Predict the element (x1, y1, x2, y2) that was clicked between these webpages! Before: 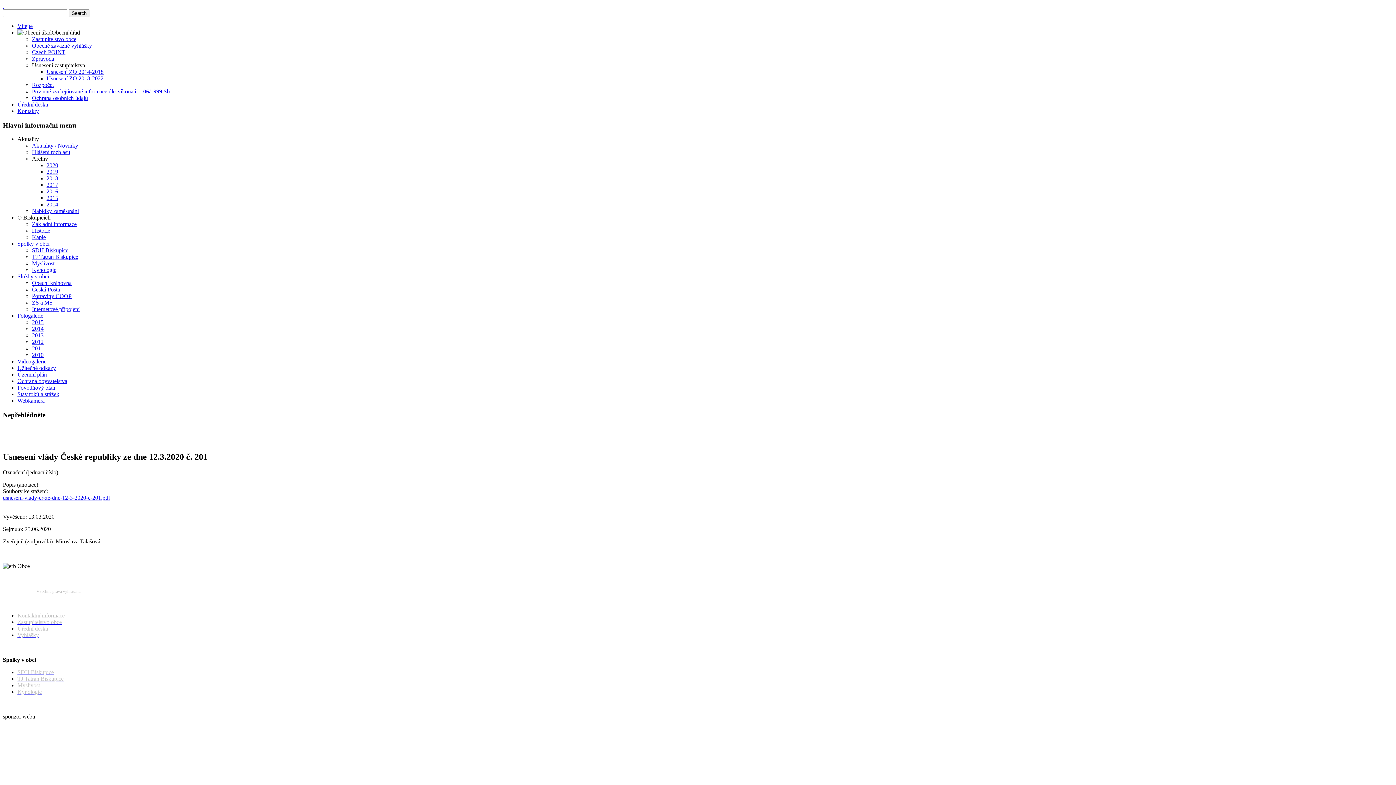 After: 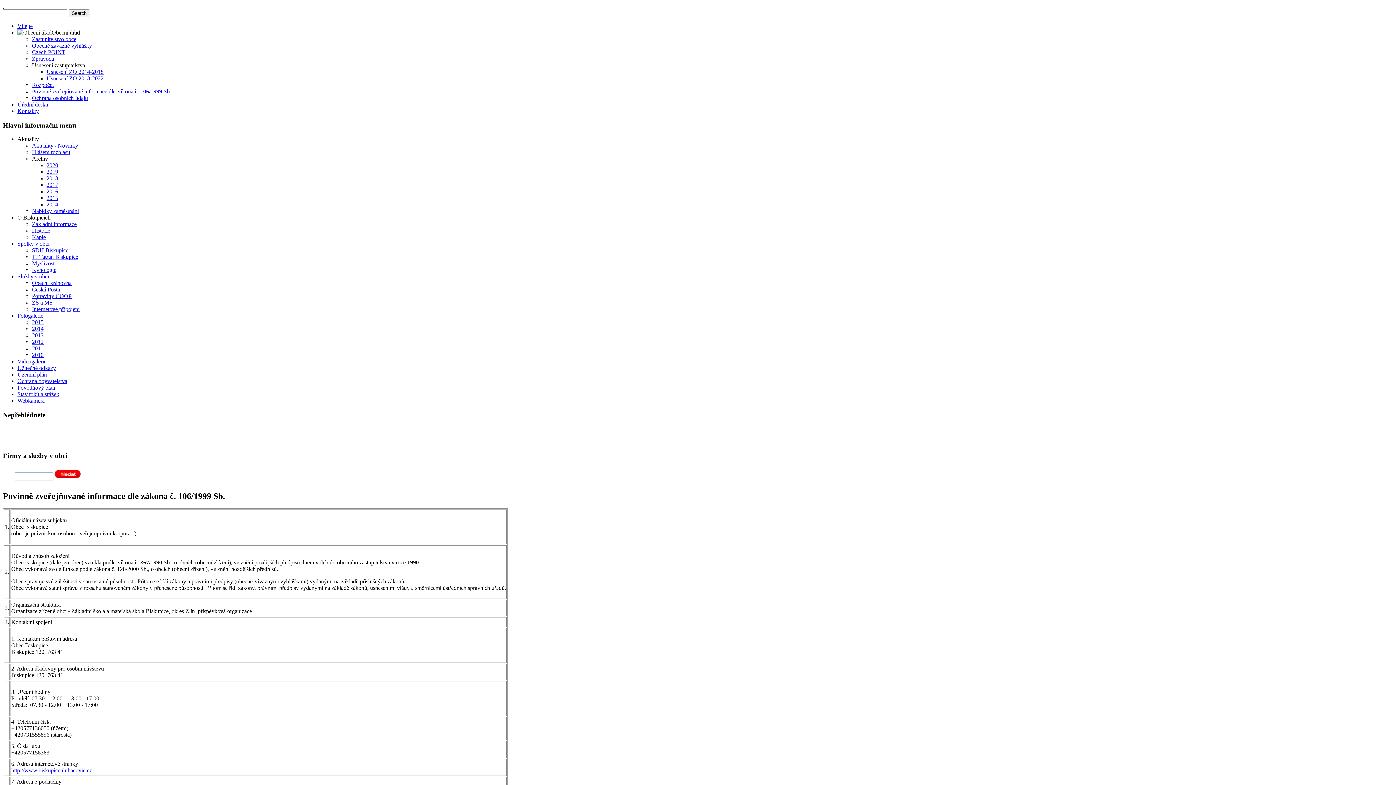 Action: label: Povinně zveřejňované informace dle zákona č. 106/1999 Sb. bbox: (32, 88, 171, 94)